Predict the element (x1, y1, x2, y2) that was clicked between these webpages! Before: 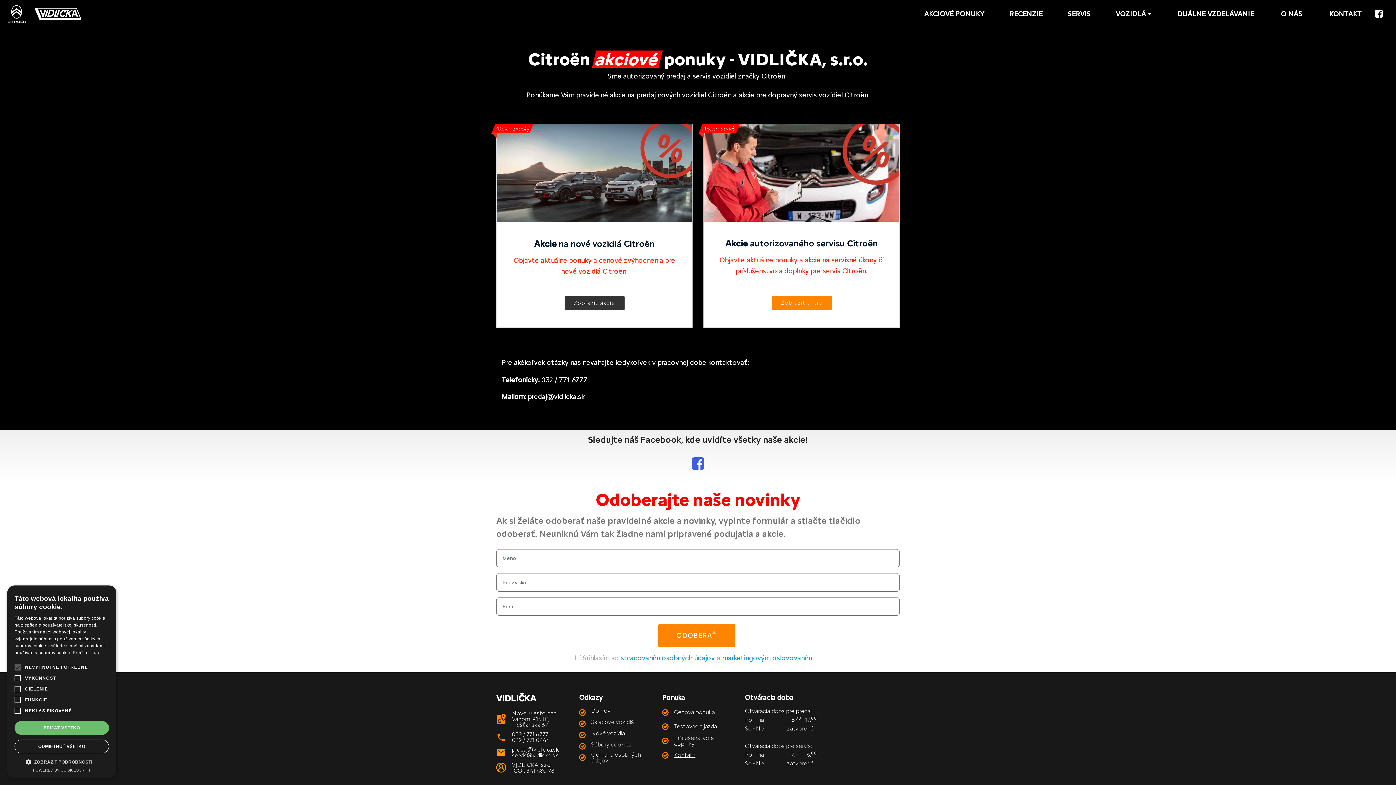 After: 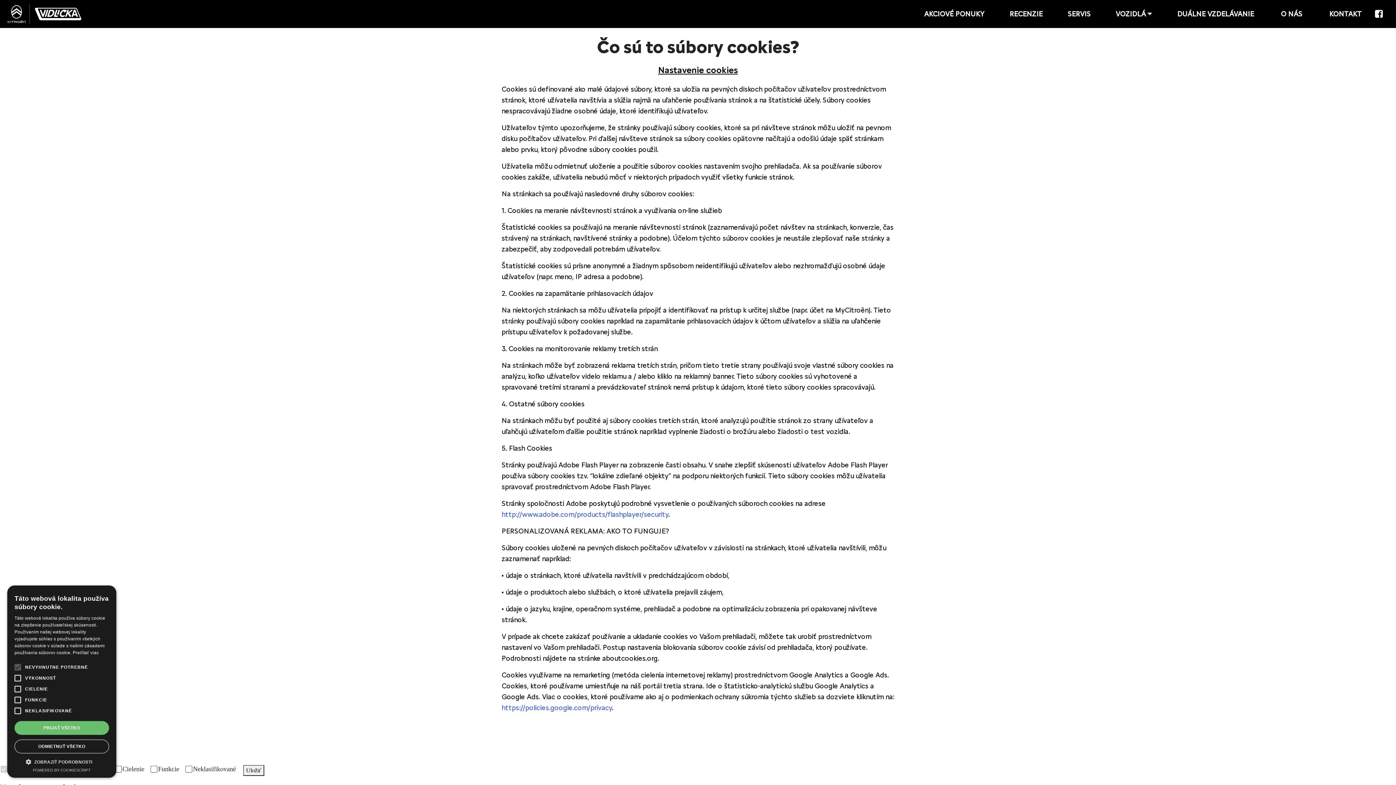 Action: bbox: (591, 741, 631, 748) label: Súbory cookies